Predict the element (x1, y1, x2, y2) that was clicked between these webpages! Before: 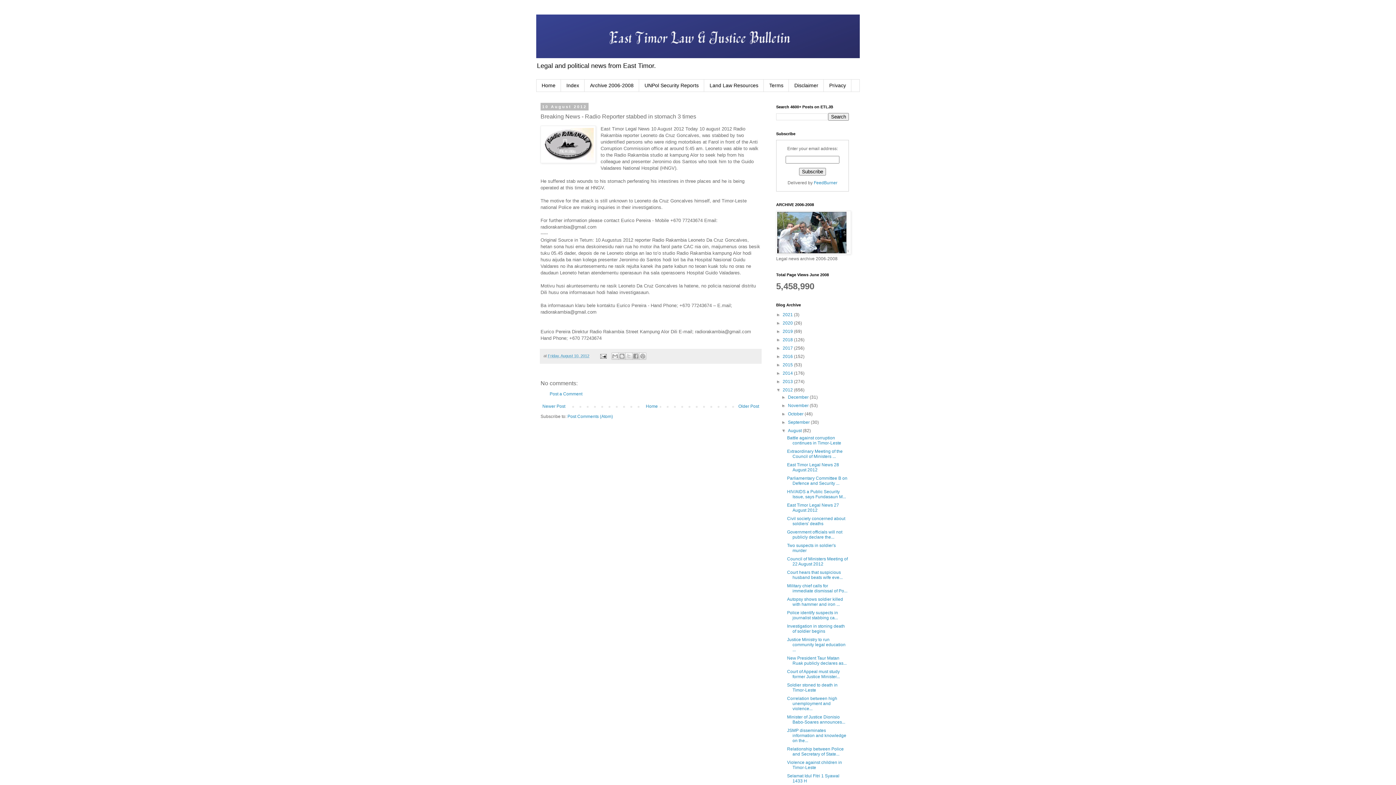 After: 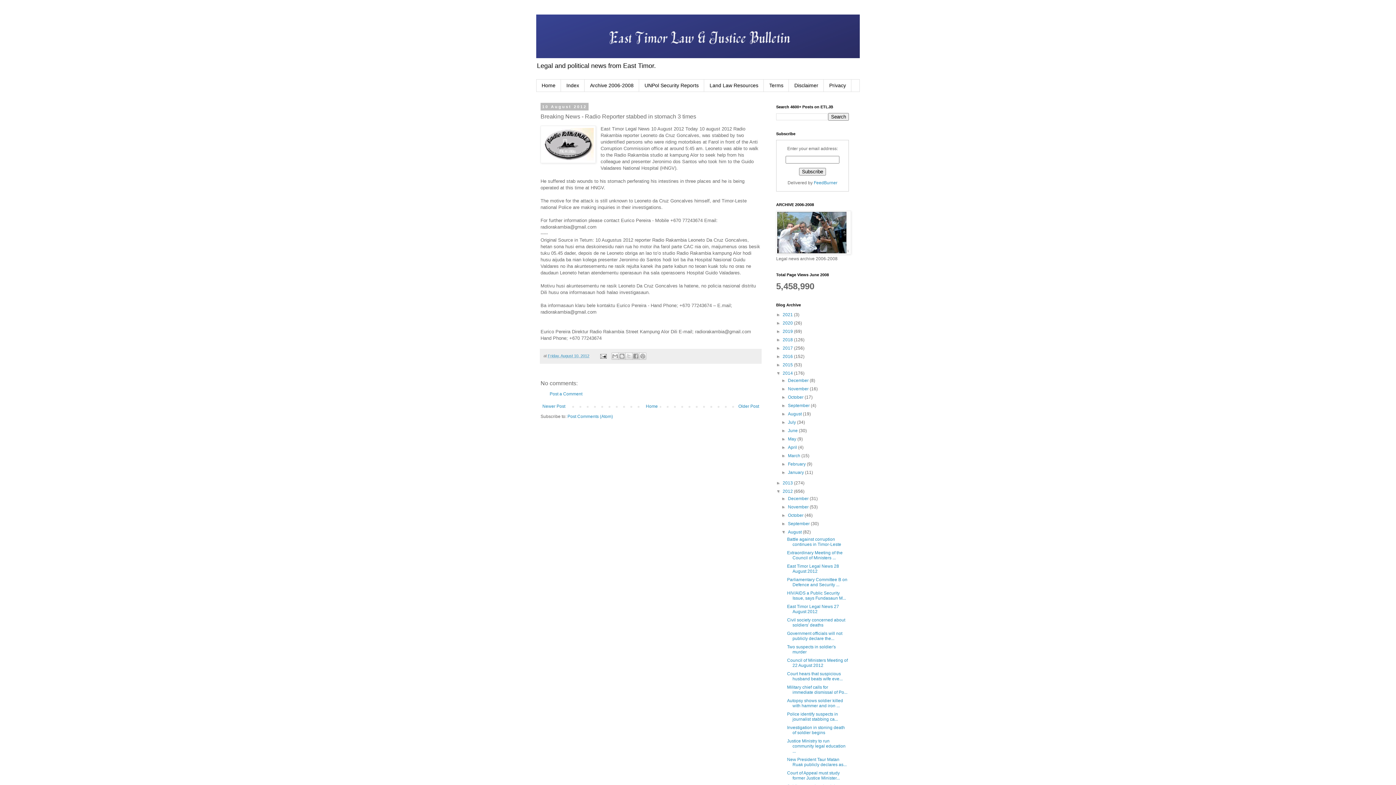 Action: label: ►   bbox: (776, 370, 782, 375)